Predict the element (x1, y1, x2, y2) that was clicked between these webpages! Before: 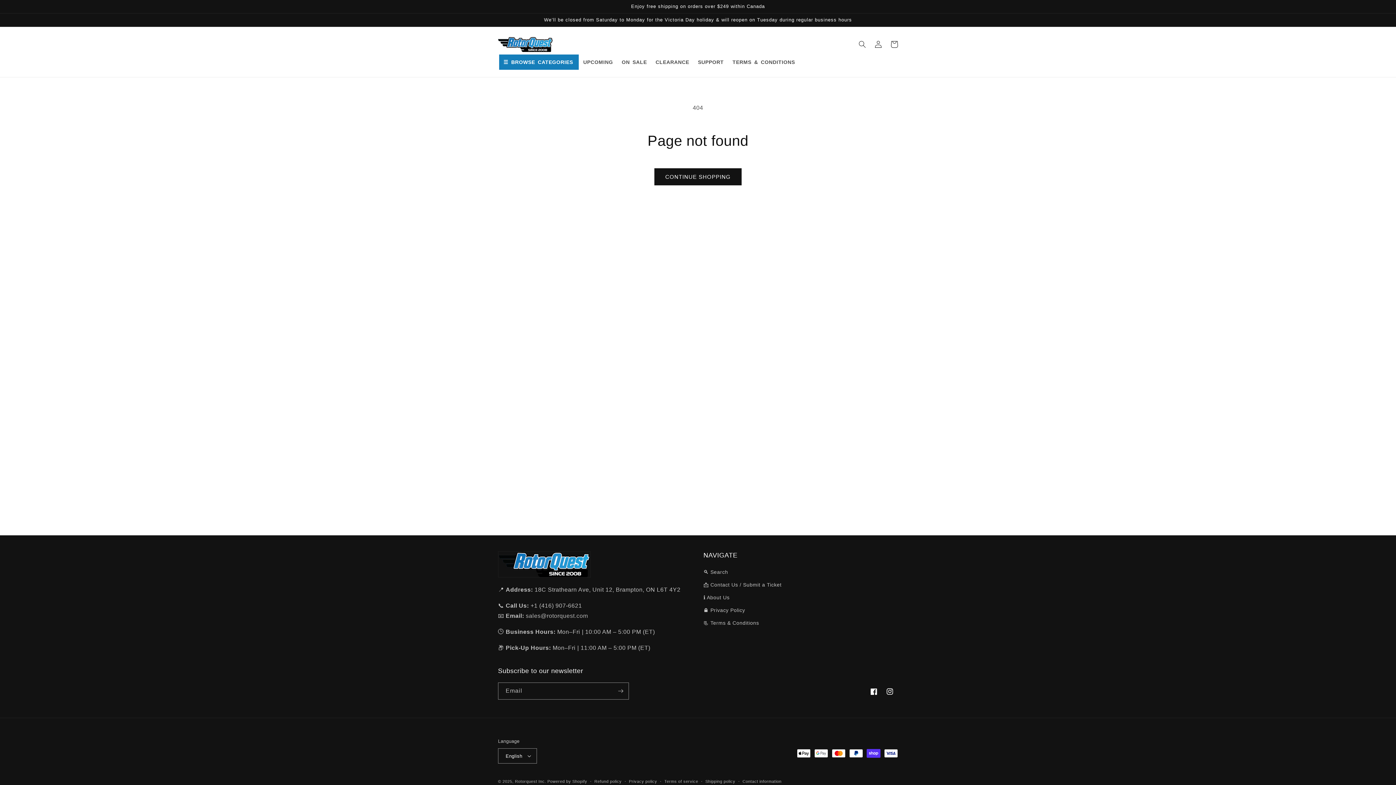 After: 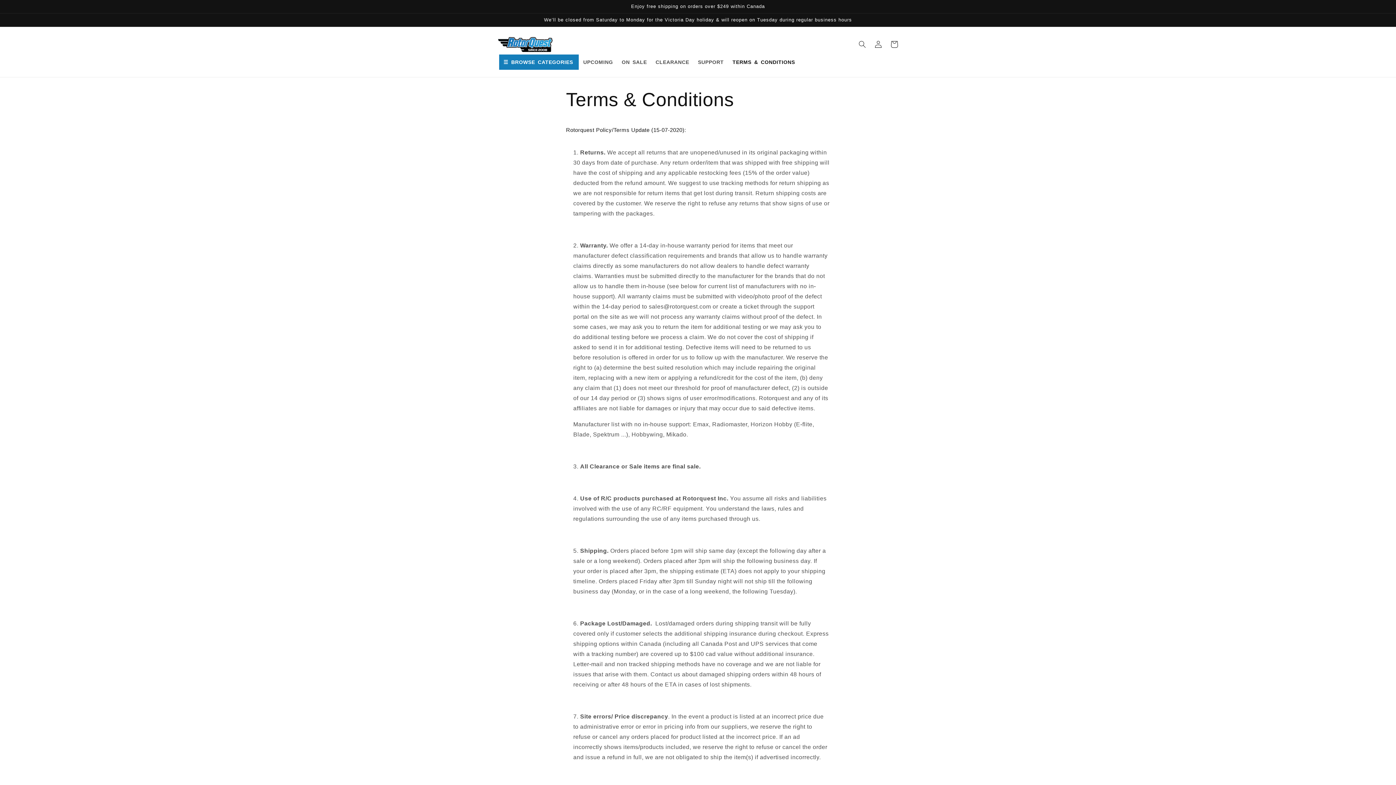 Action: bbox: (703, 617, 759, 629) label: 📃 Terms & Conditions